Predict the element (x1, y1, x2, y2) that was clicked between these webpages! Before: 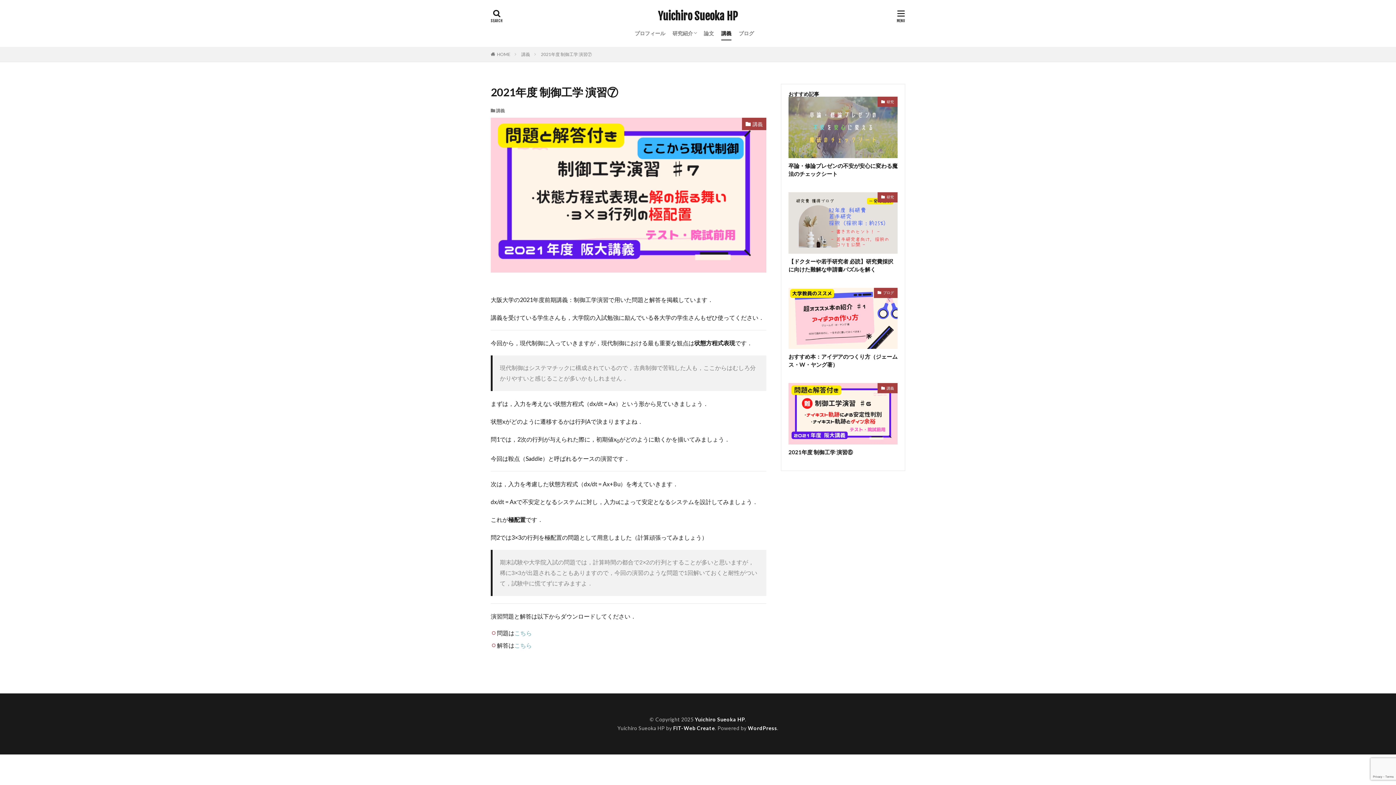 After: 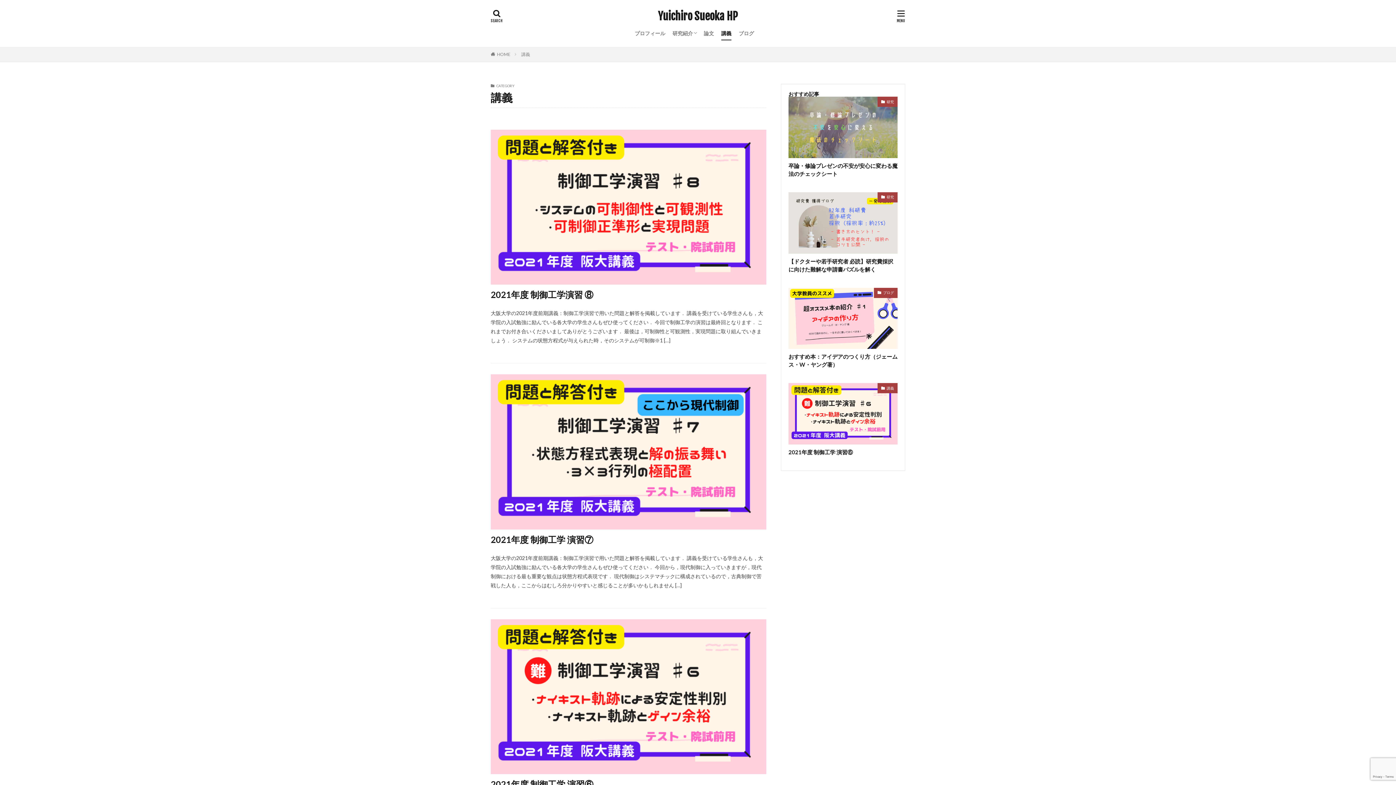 Action: label: 講義 bbox: (521, 51, 530, 57)